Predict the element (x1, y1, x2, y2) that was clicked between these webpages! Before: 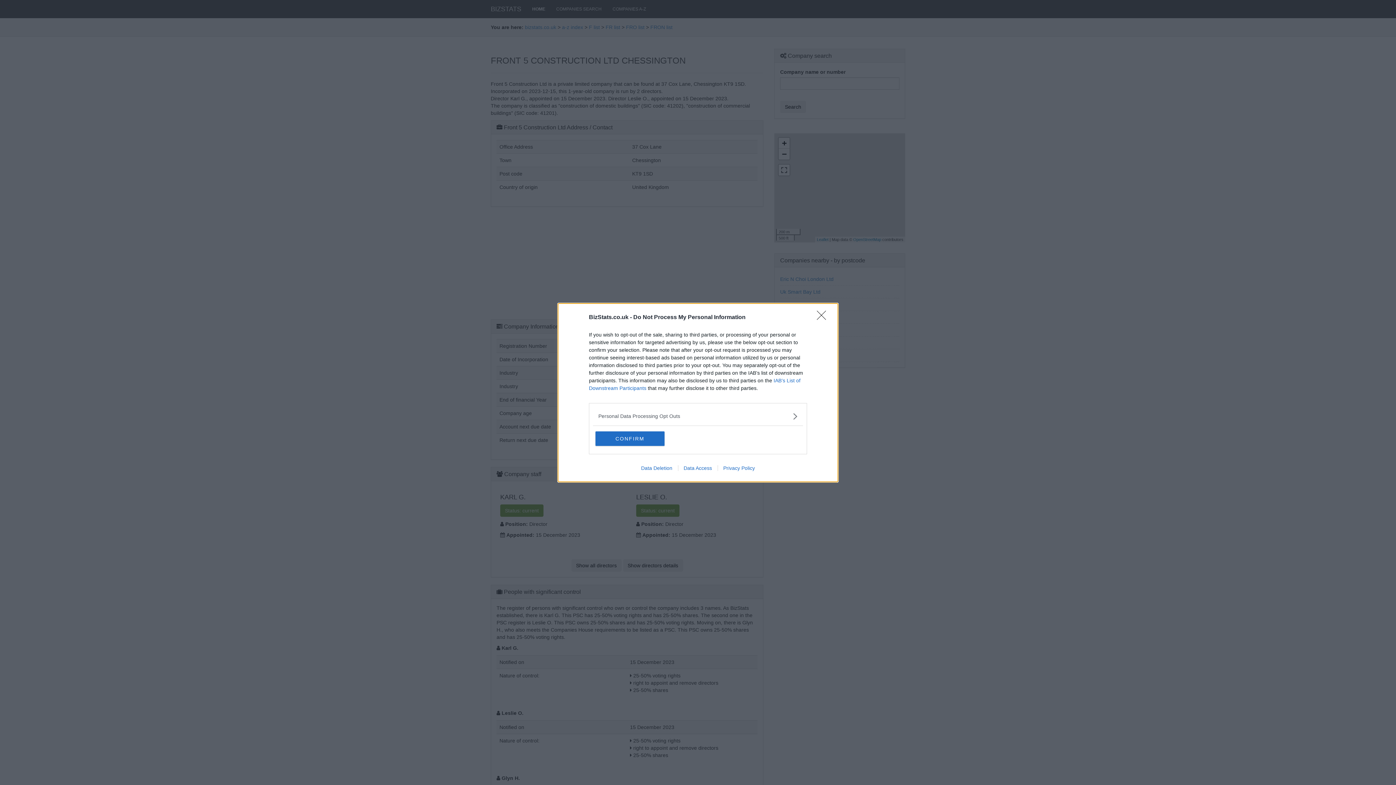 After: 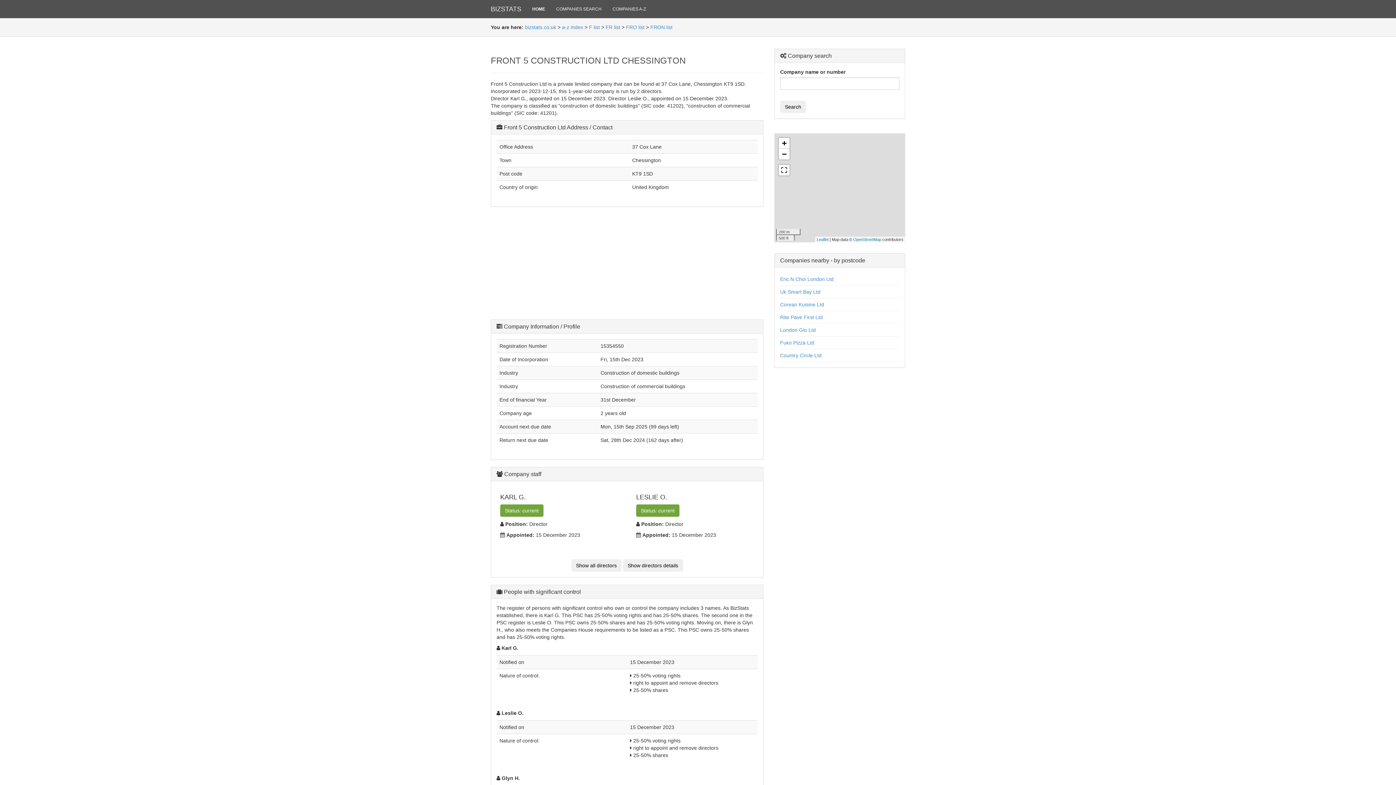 Action: label: Close bbox: (817, 310, 830, 324)